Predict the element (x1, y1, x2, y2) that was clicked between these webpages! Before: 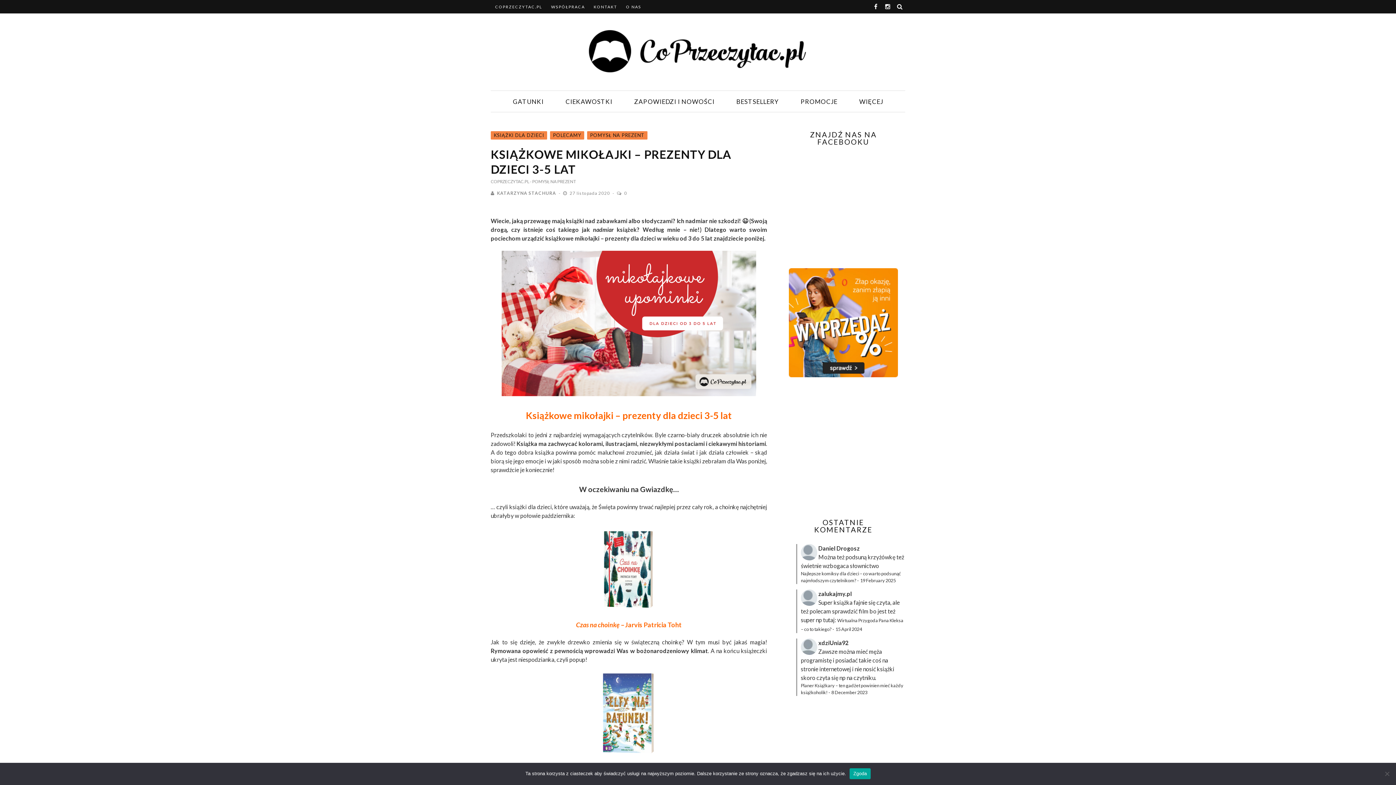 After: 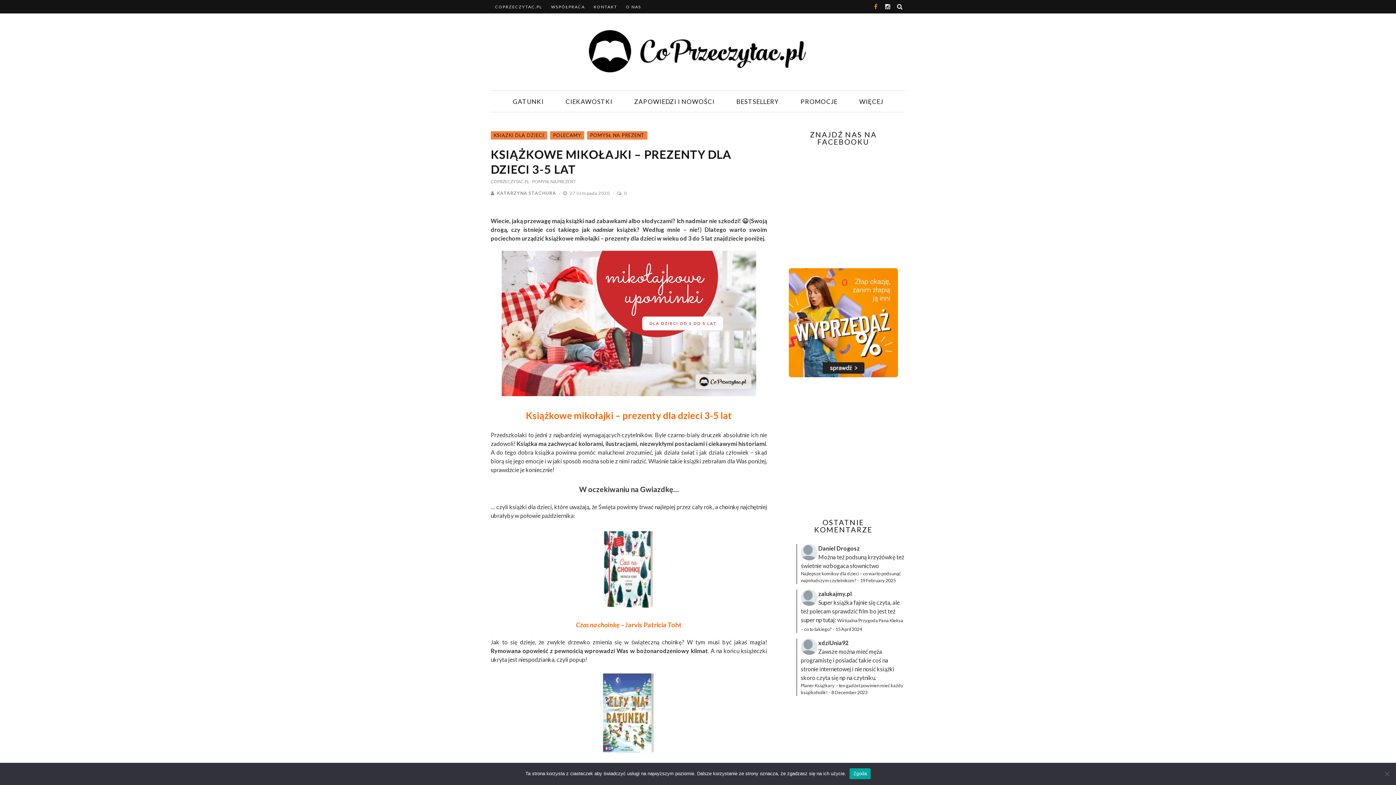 Action: bbox: (874, 2, 877, 9)